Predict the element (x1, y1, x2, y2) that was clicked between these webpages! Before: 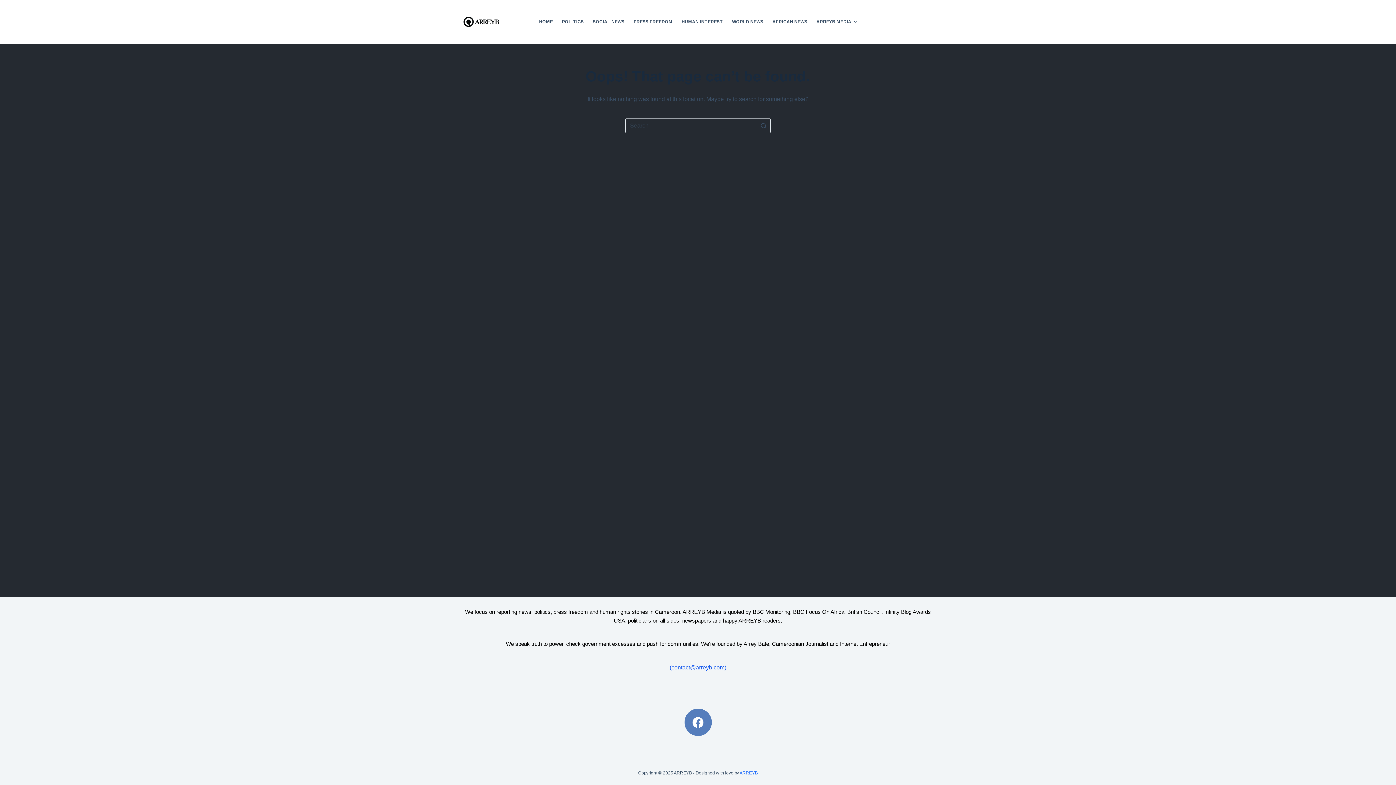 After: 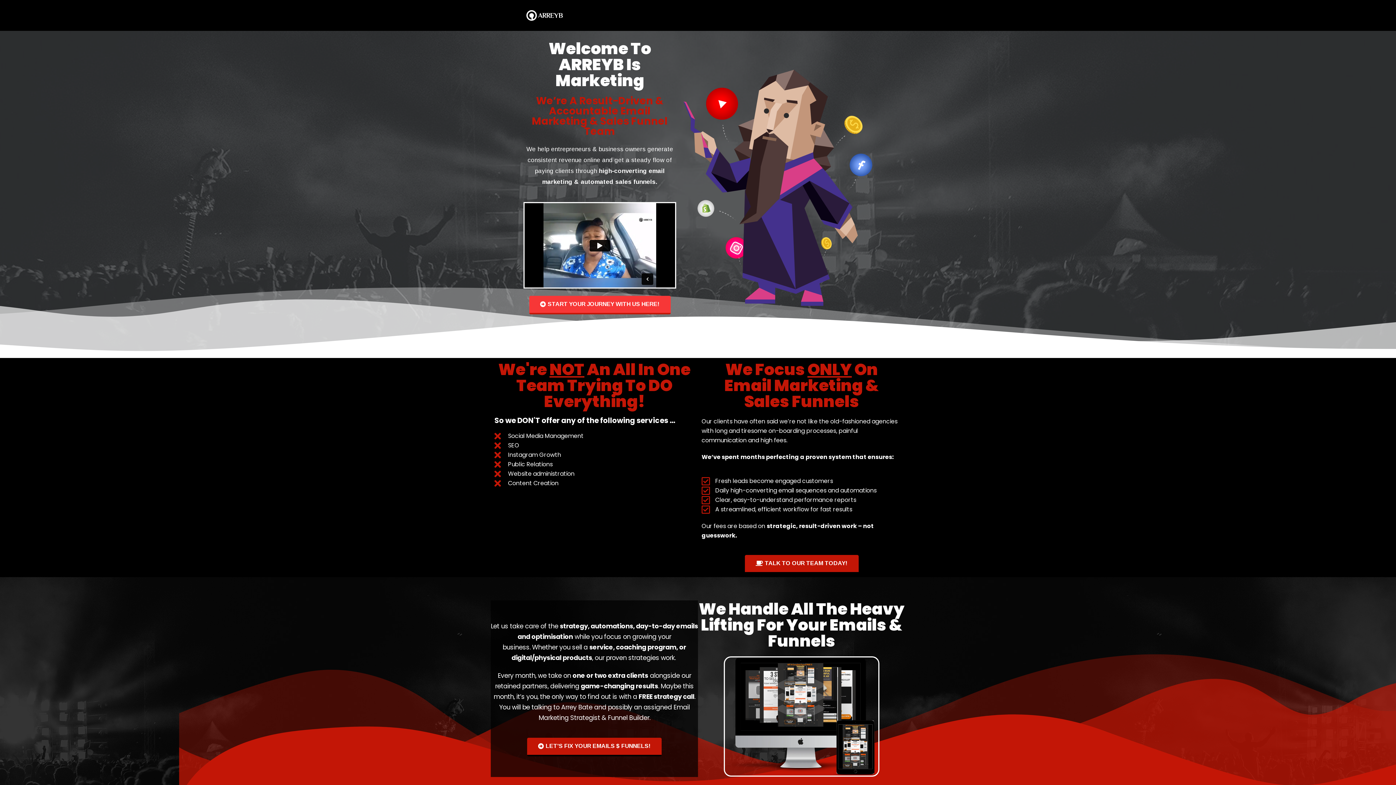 Action: bbox: (739, 770, 758, 776) label: ARREYB